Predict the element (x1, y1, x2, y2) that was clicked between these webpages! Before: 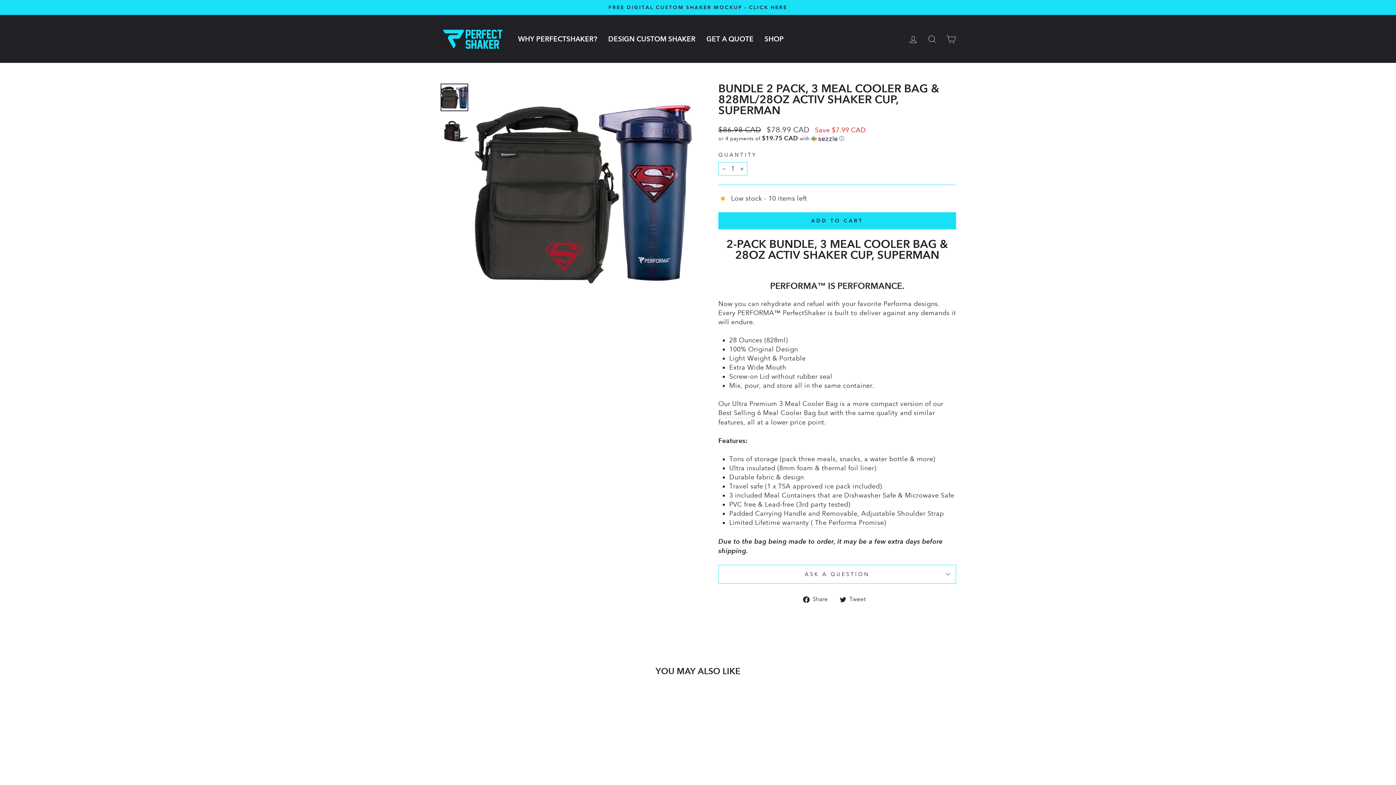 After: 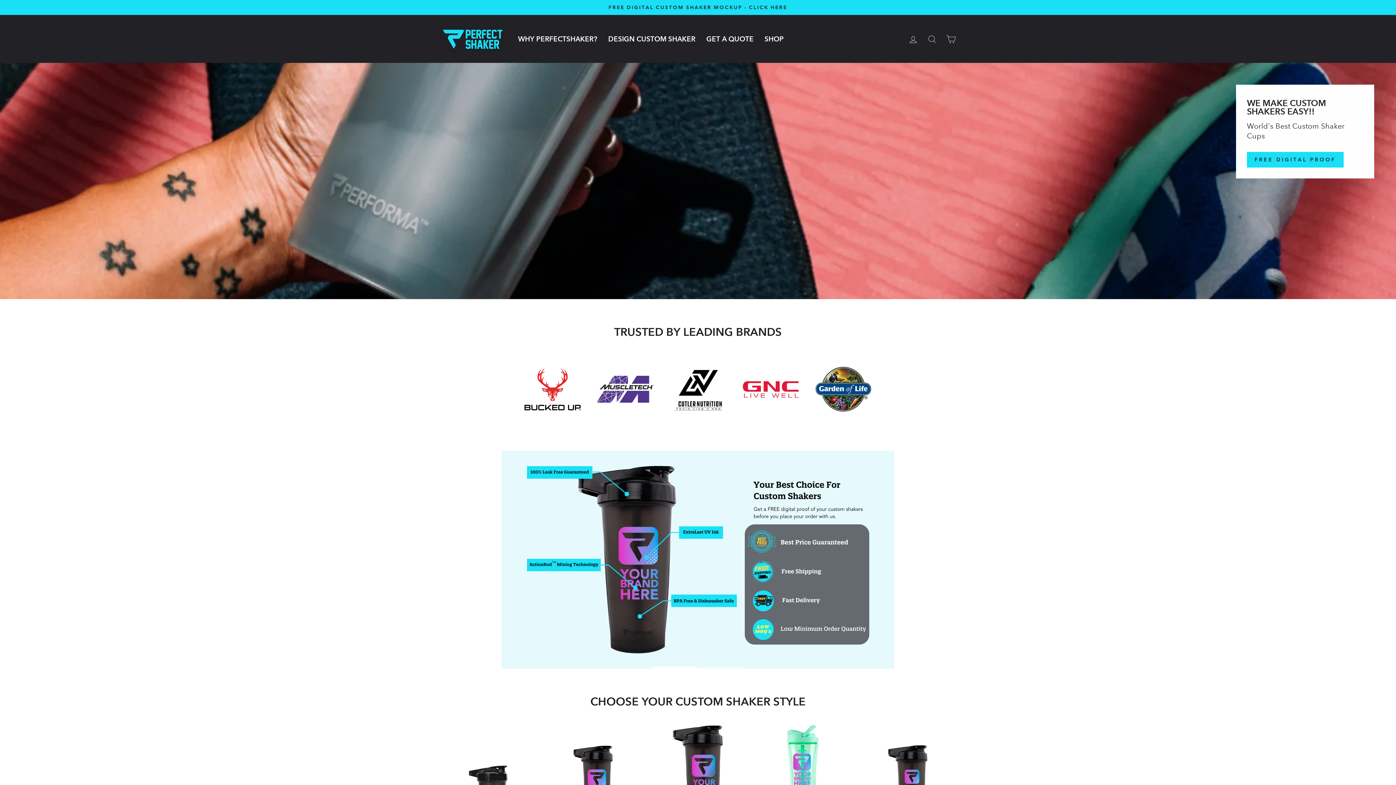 Action: bbox: (440, 26, 505, 52)